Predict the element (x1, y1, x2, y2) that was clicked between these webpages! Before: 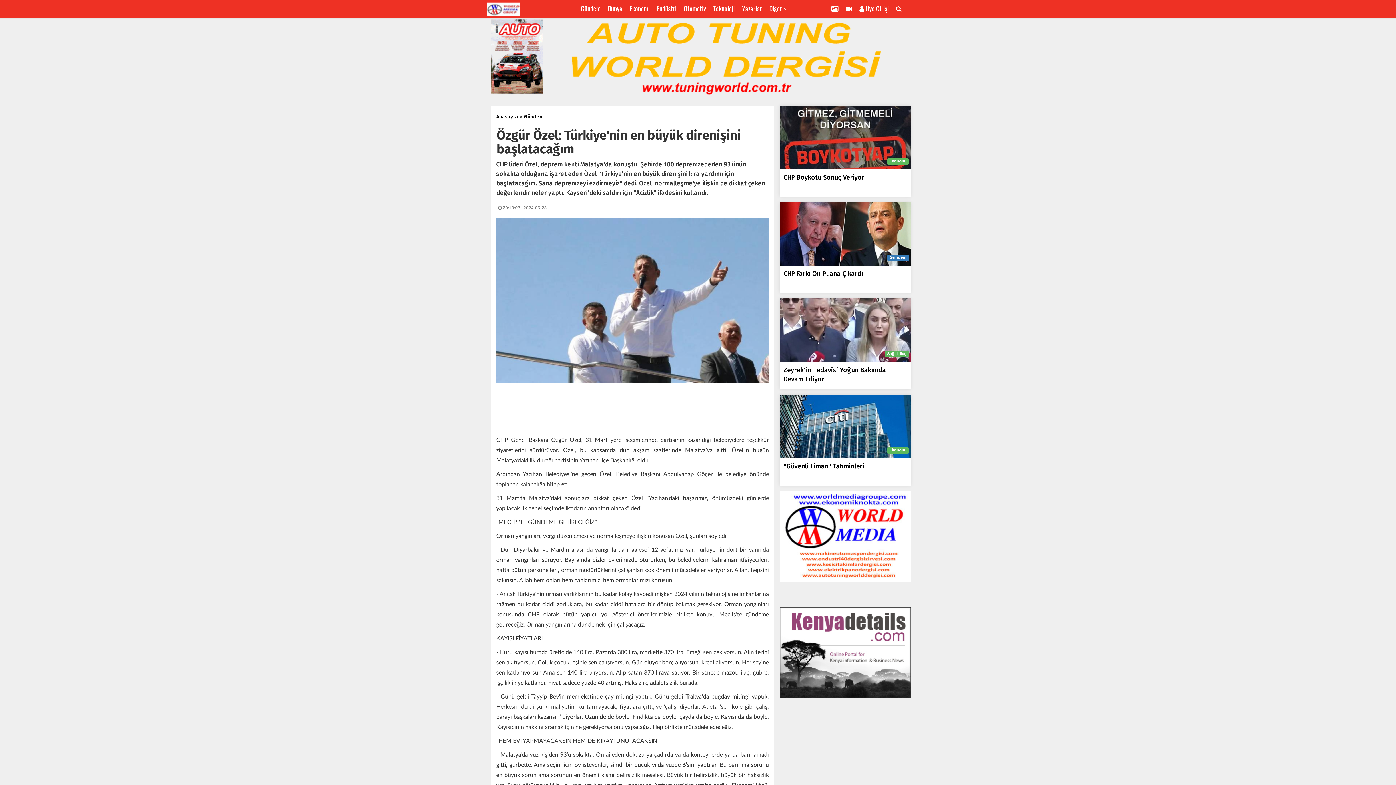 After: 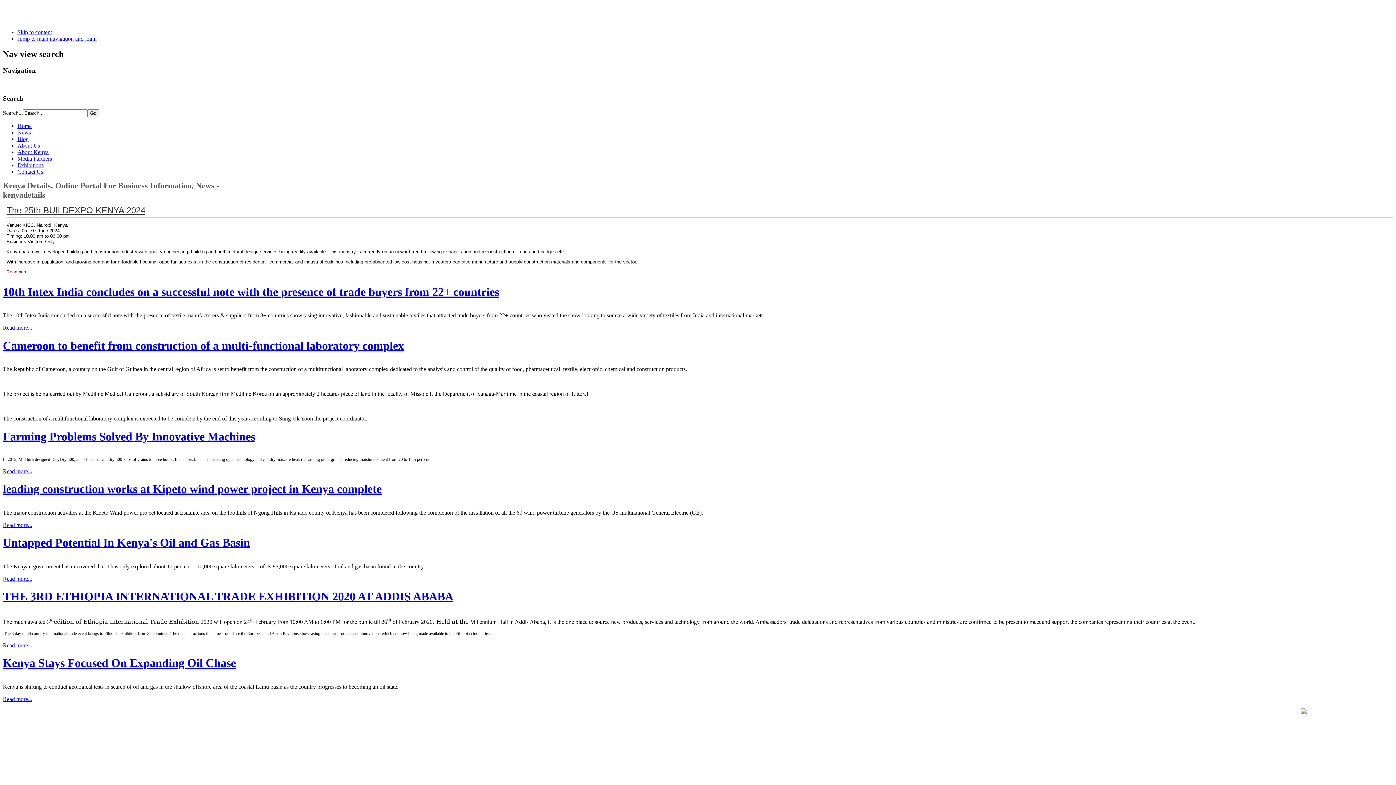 Action: bbox: (780, 649, 910, 655)